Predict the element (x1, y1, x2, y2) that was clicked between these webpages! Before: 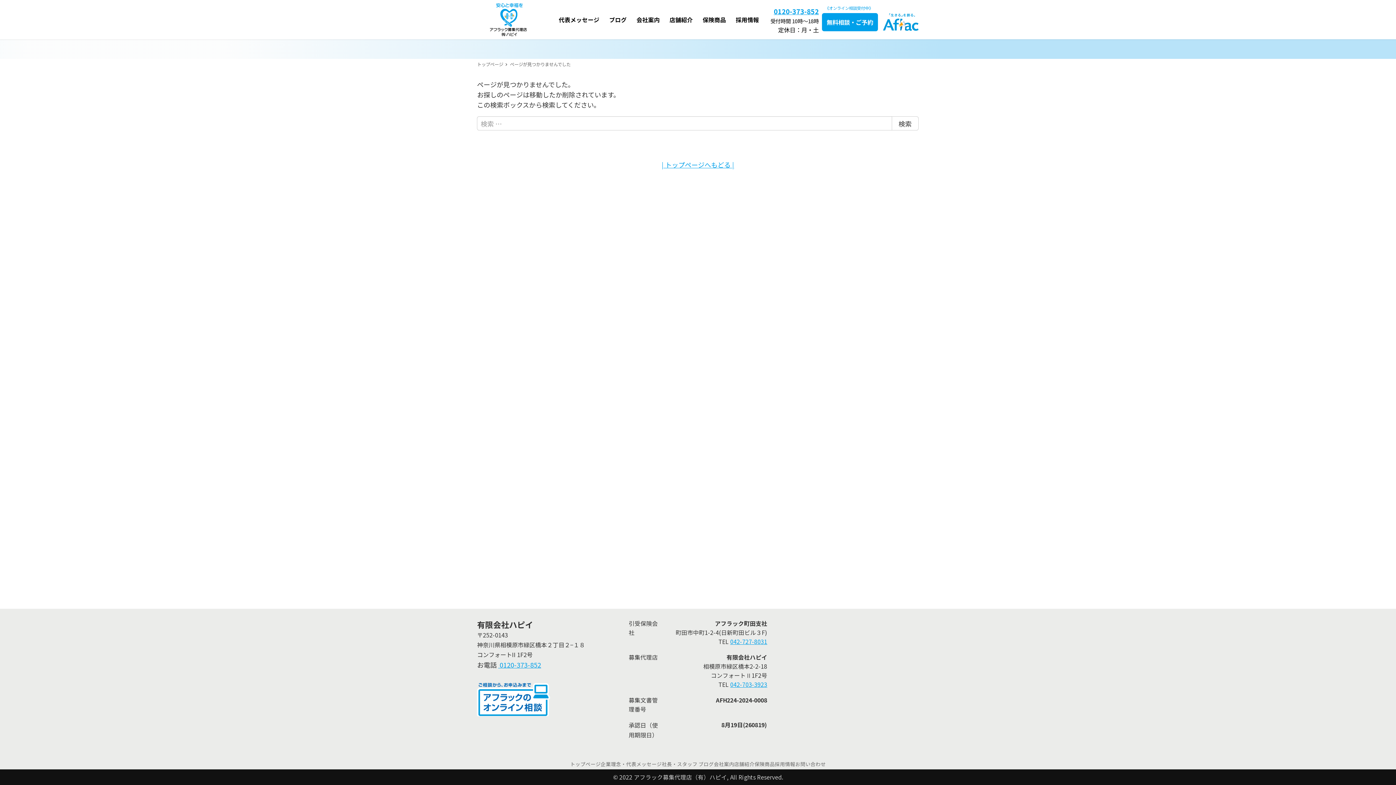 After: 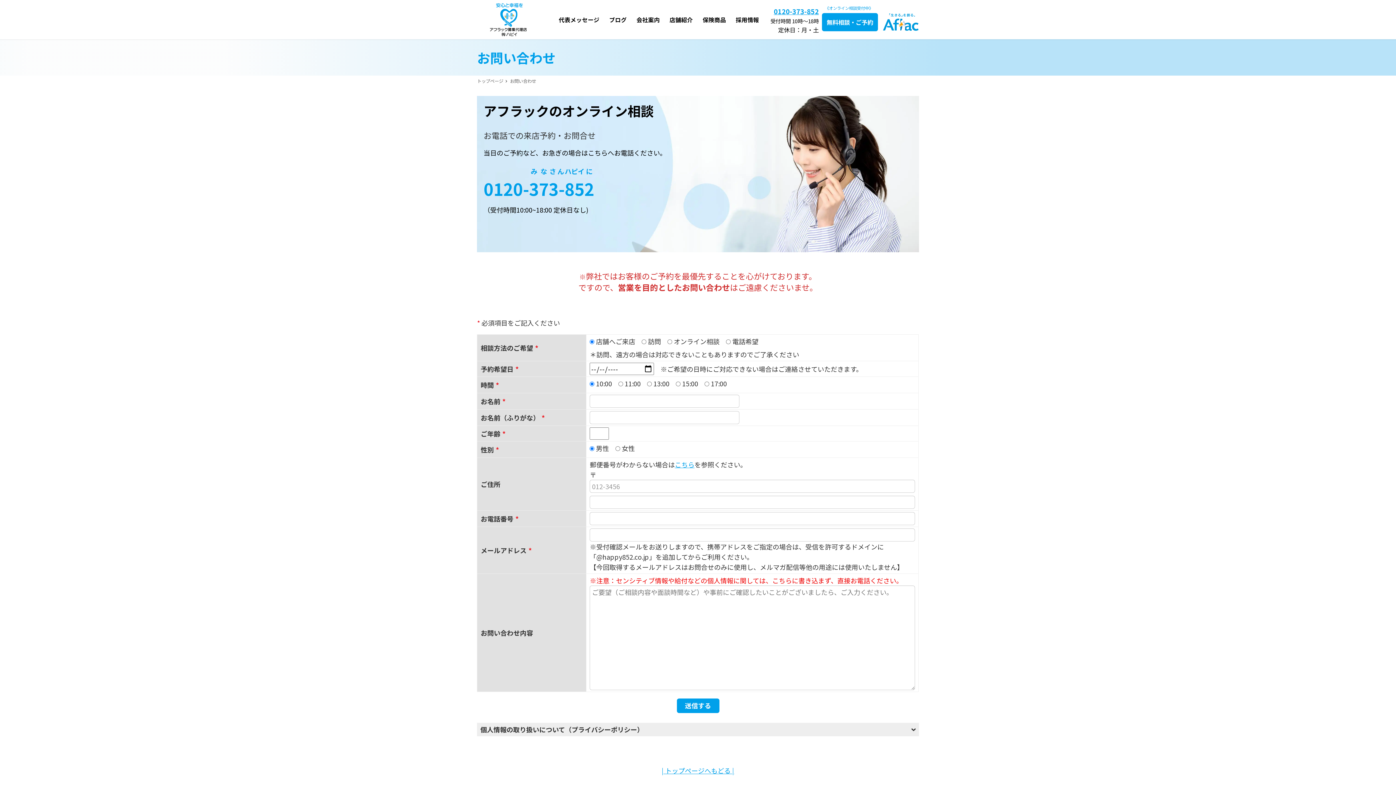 Action: bbox: (477, 708, 551, 716)